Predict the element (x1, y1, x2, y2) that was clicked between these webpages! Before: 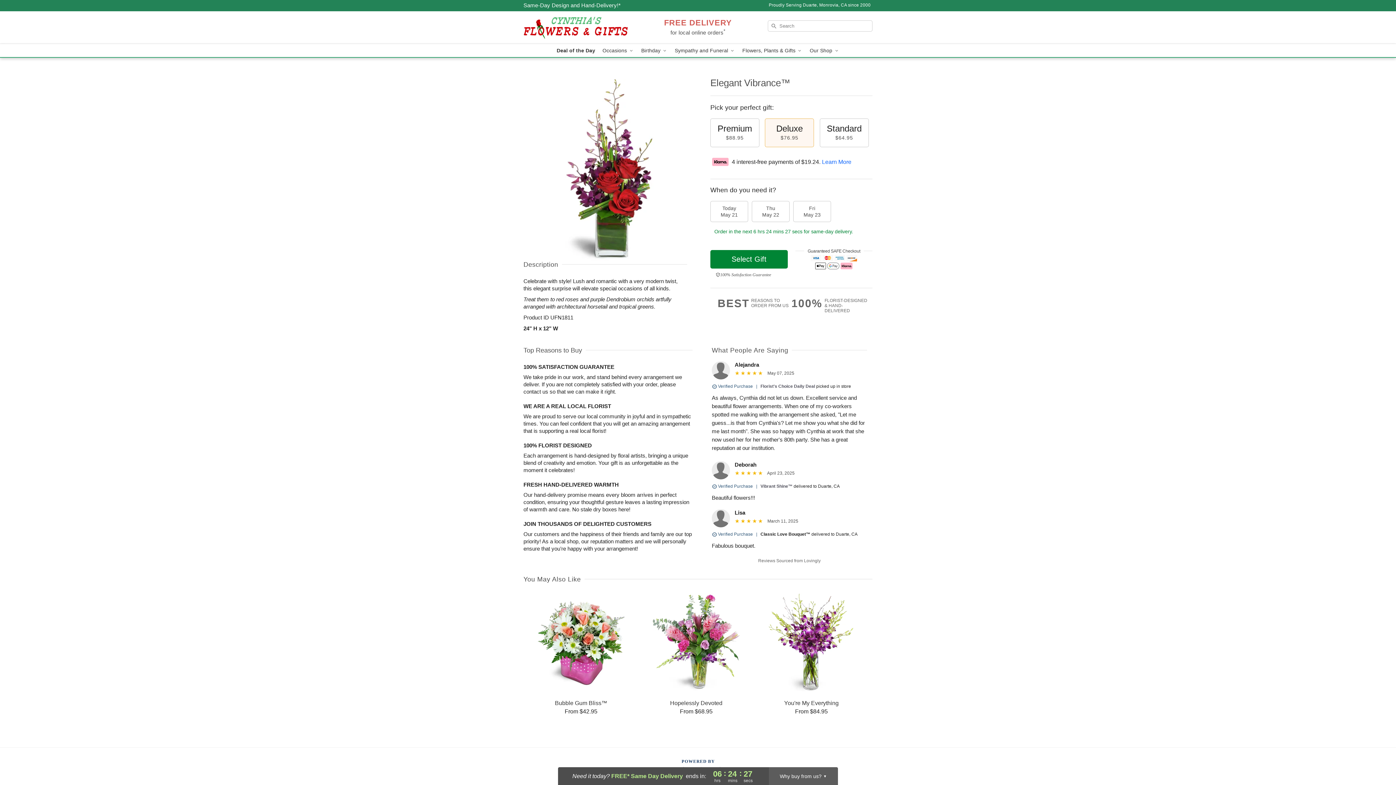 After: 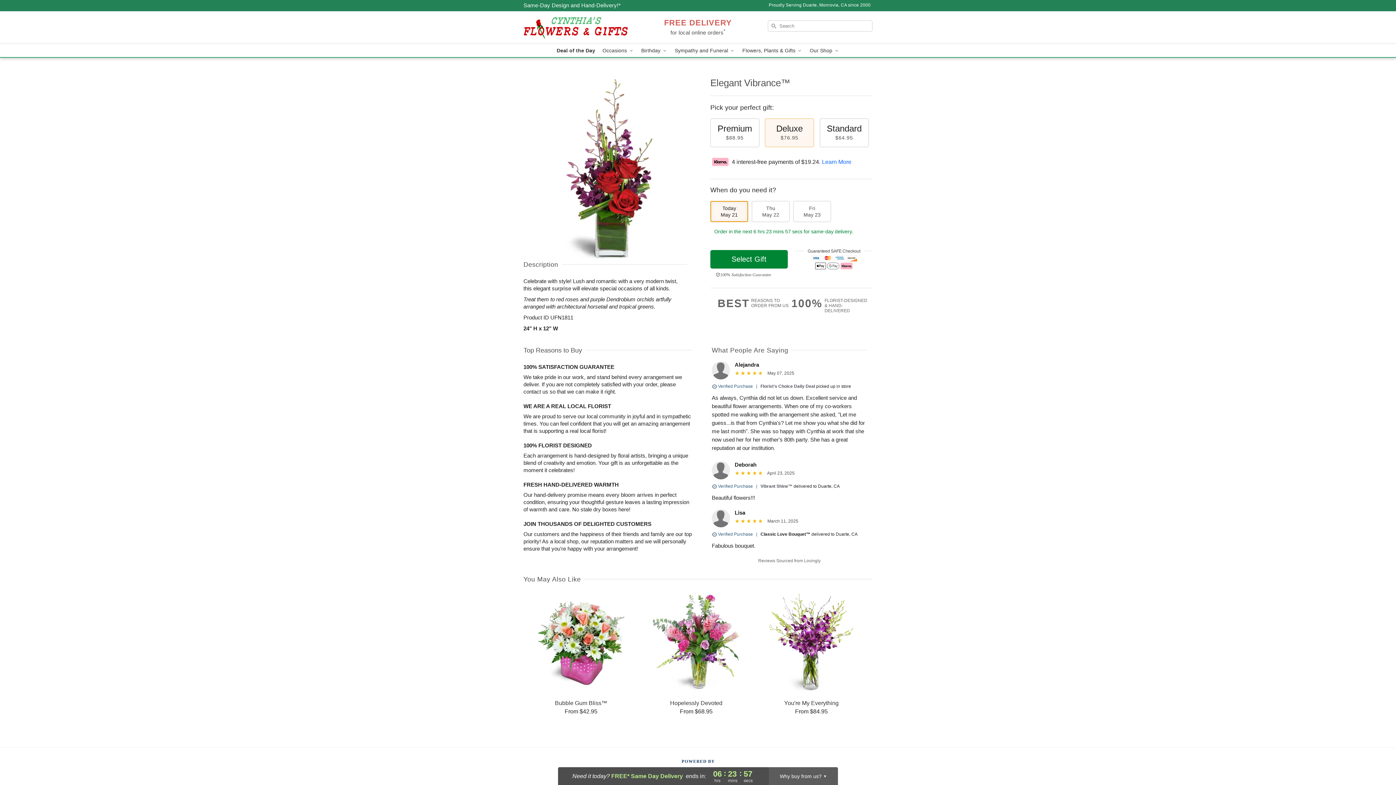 Action: label: Today
May 21 bbox: (710, 201, 748, 222)